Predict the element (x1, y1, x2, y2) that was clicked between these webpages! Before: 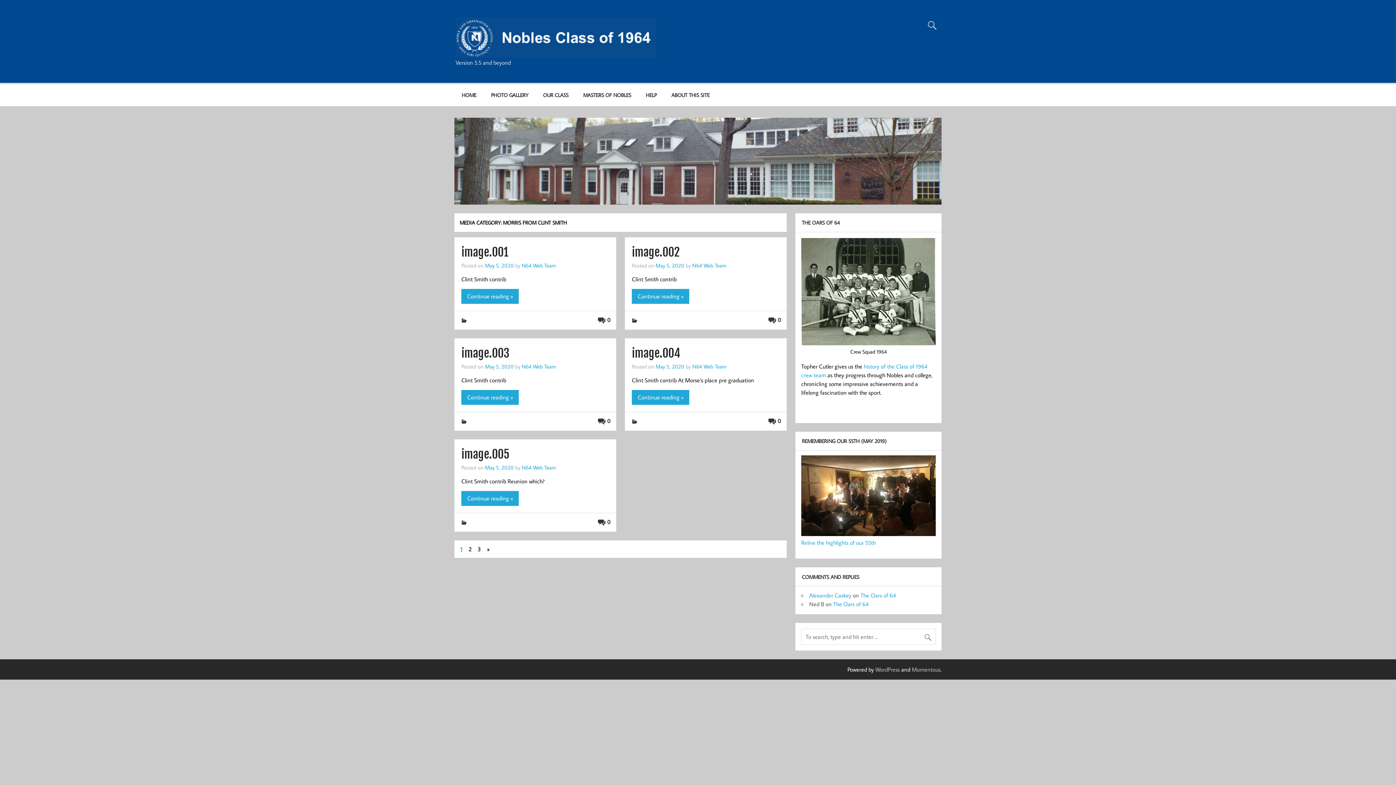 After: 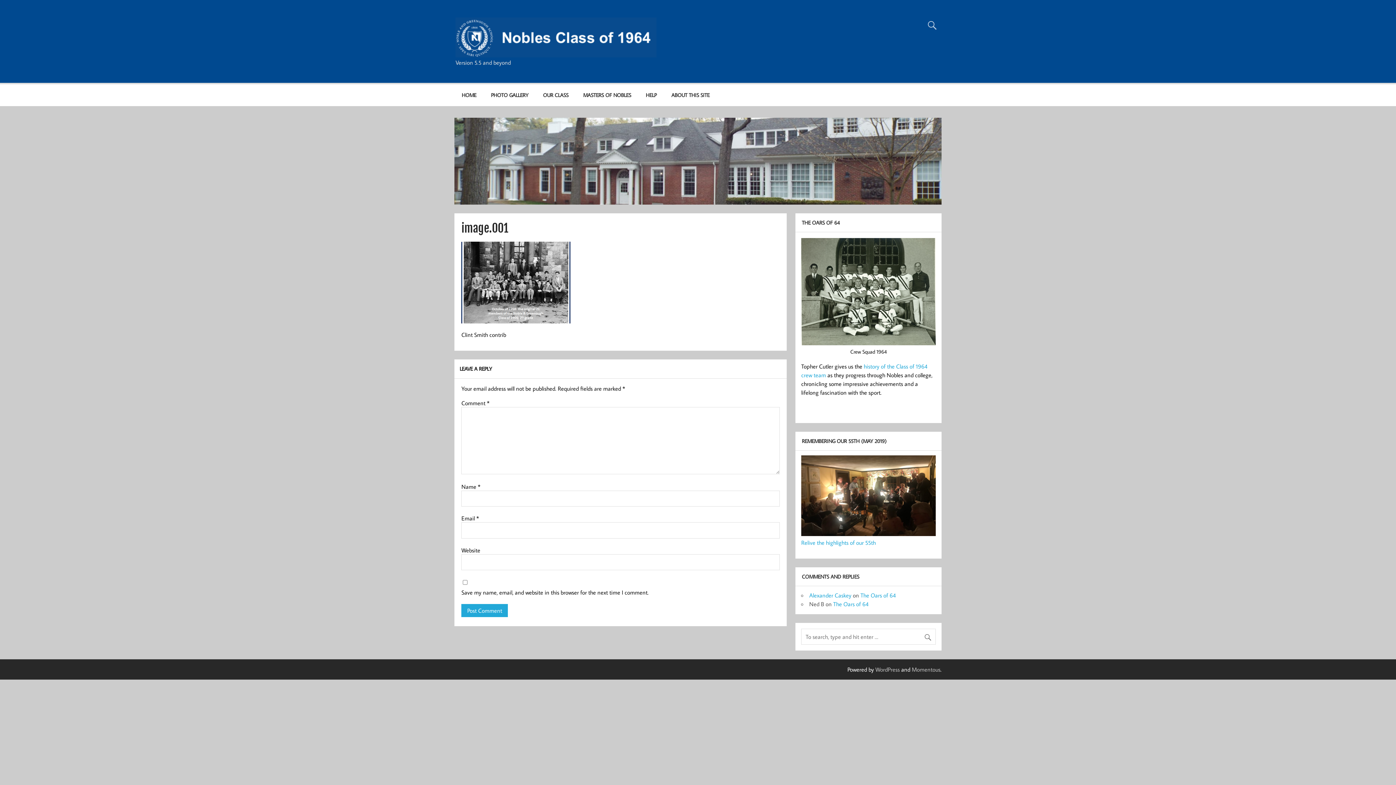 Action: label: image.001 bbox: (461, 245, 508, 259)